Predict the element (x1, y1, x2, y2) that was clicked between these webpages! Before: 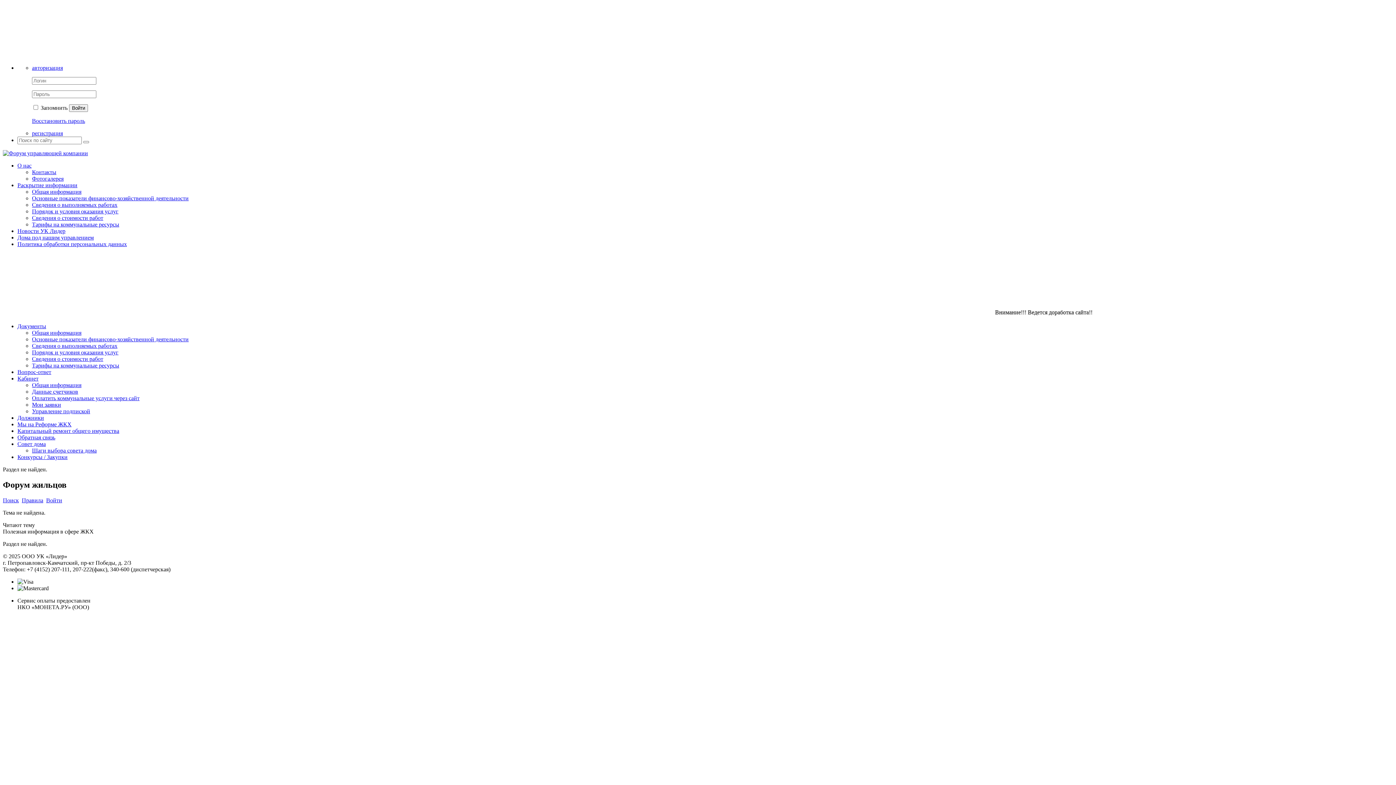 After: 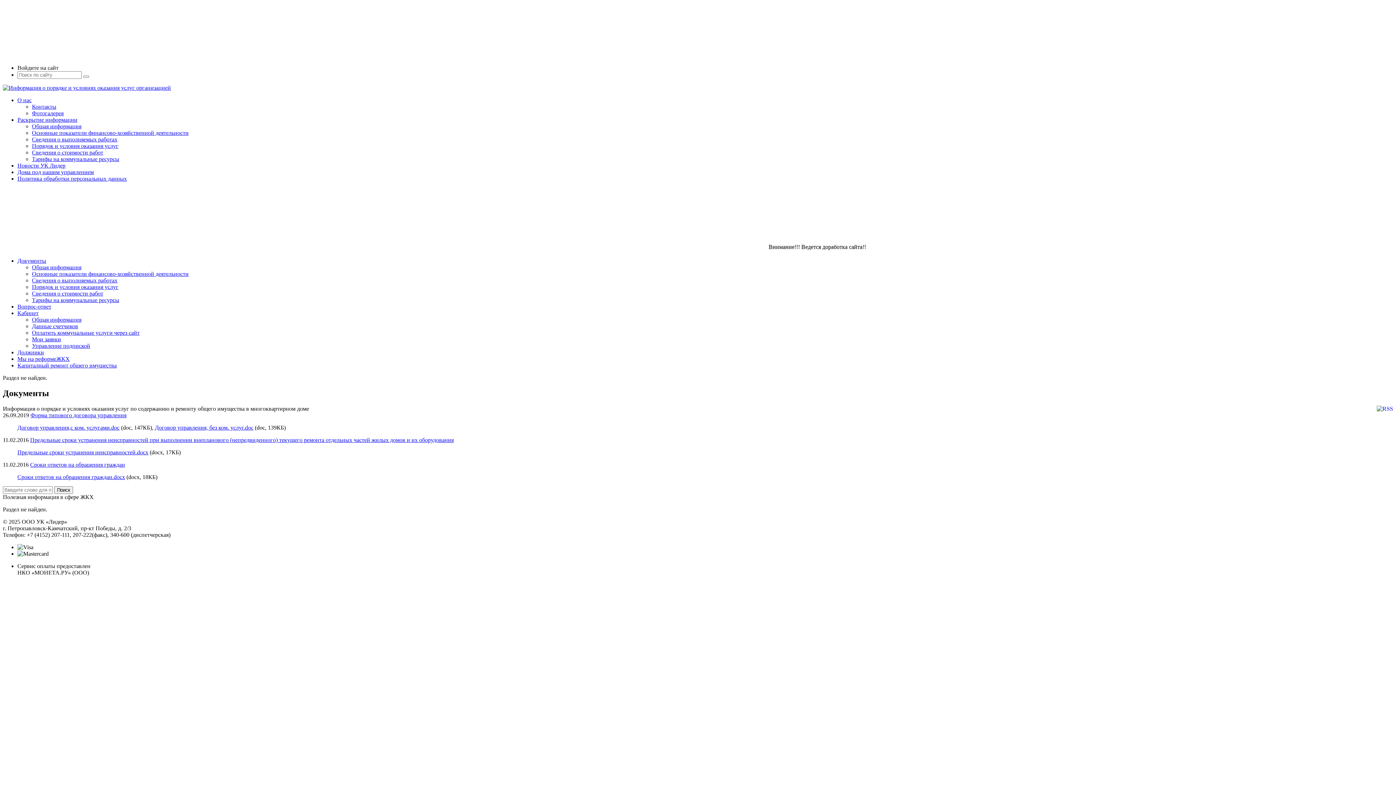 Action: bbox: (32, 349, 118, 355) label: Порядок и условия оказания услуг